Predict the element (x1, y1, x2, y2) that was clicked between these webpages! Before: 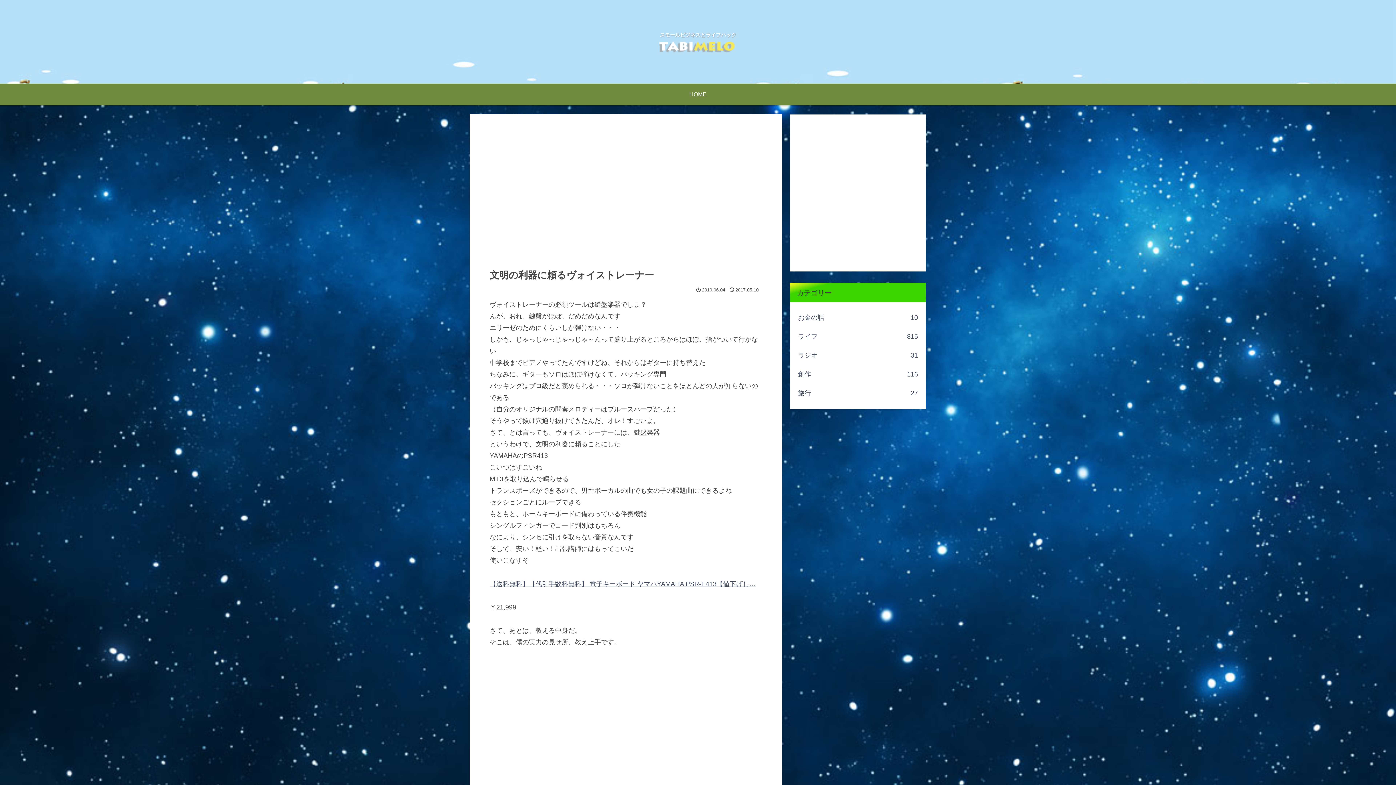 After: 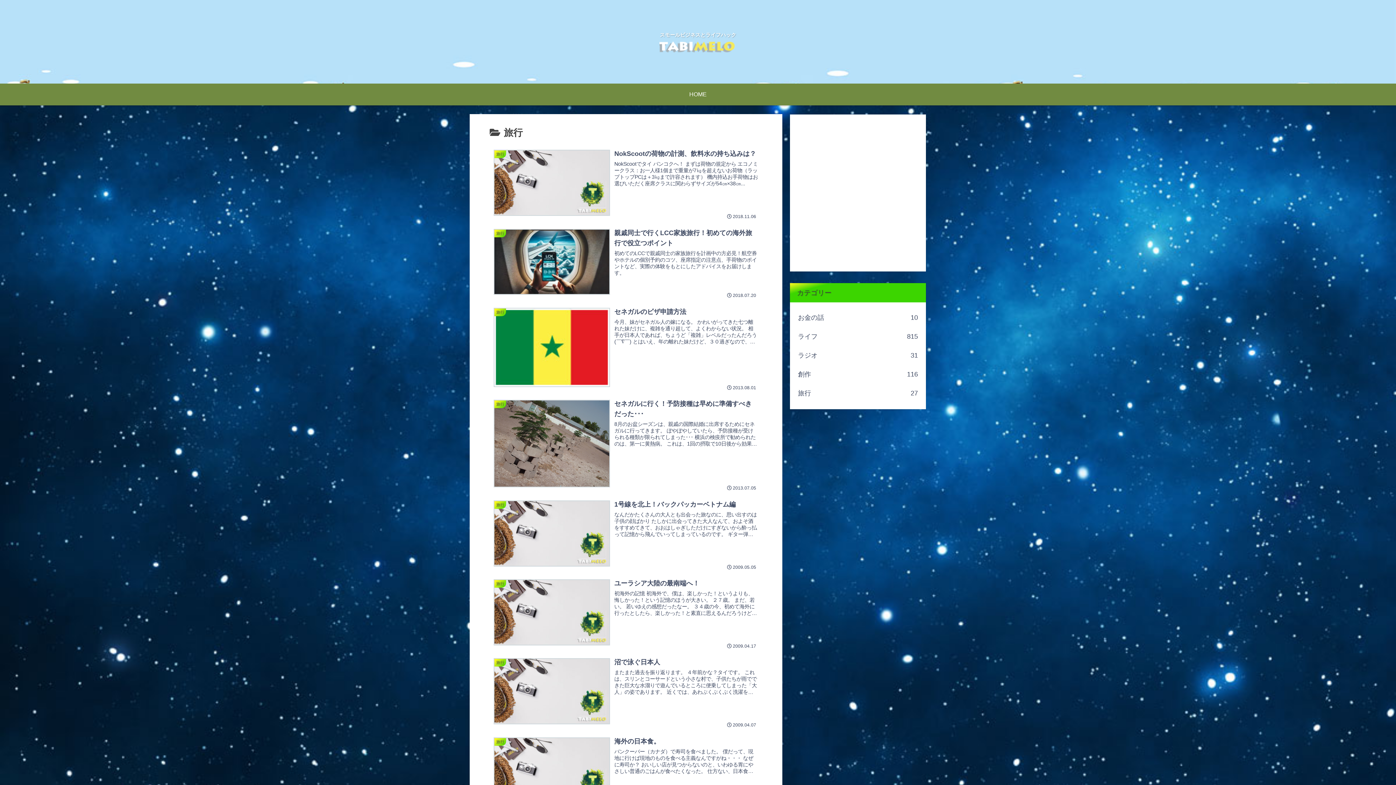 Action: label: 旅行
27 bbox: (796, 384, 919, 403)